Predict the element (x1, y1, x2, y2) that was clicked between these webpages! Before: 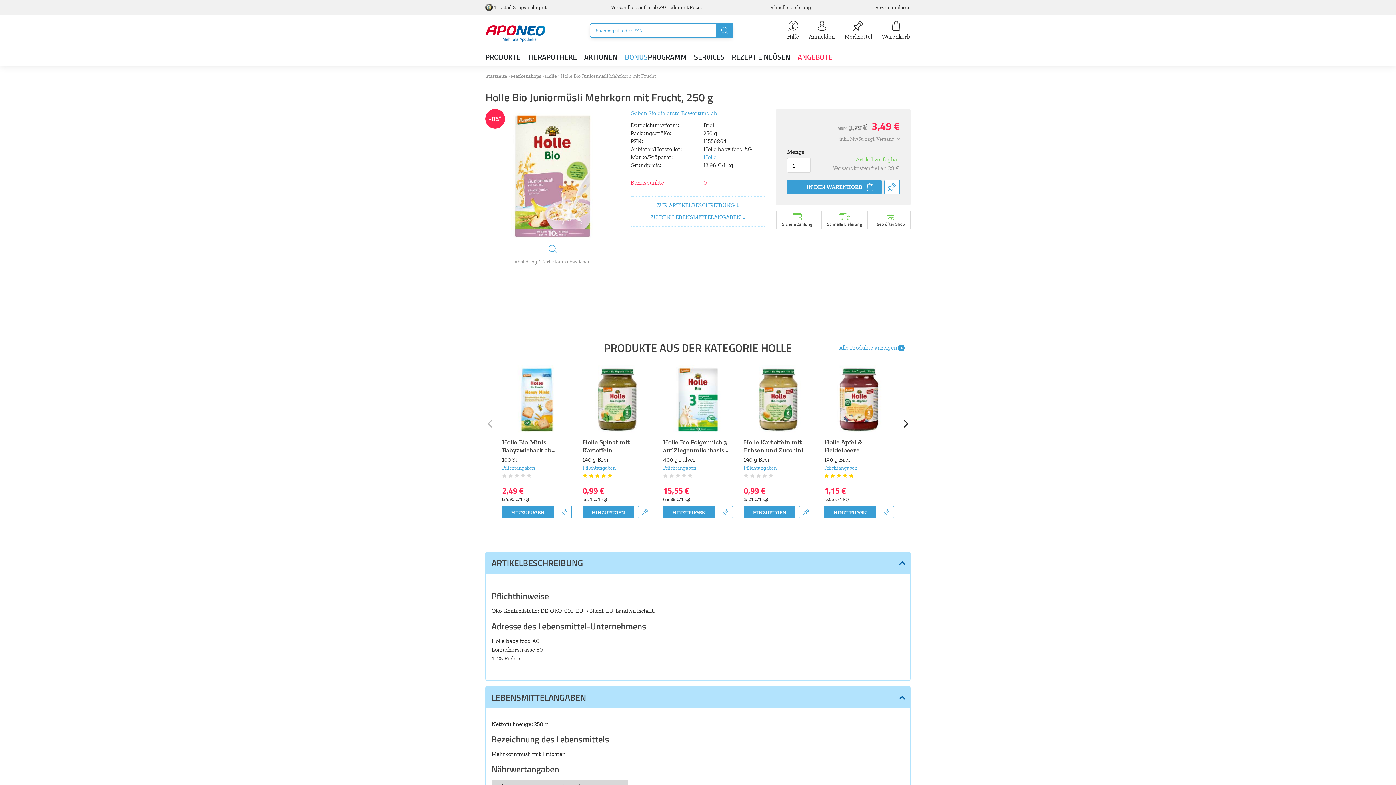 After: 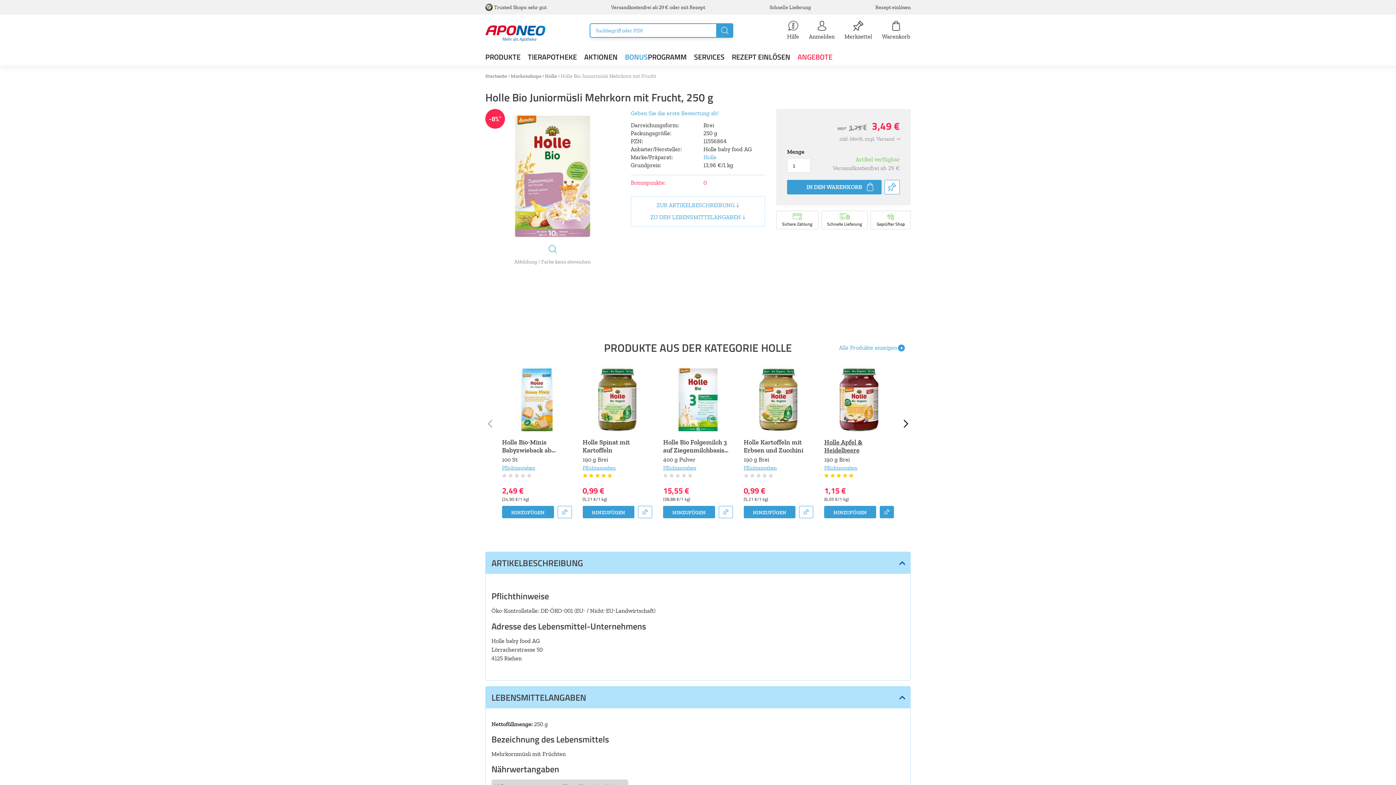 Action: bbox: (879, 506, 894, 518) label: Diesen Artikel auf einen Merzettel speichern